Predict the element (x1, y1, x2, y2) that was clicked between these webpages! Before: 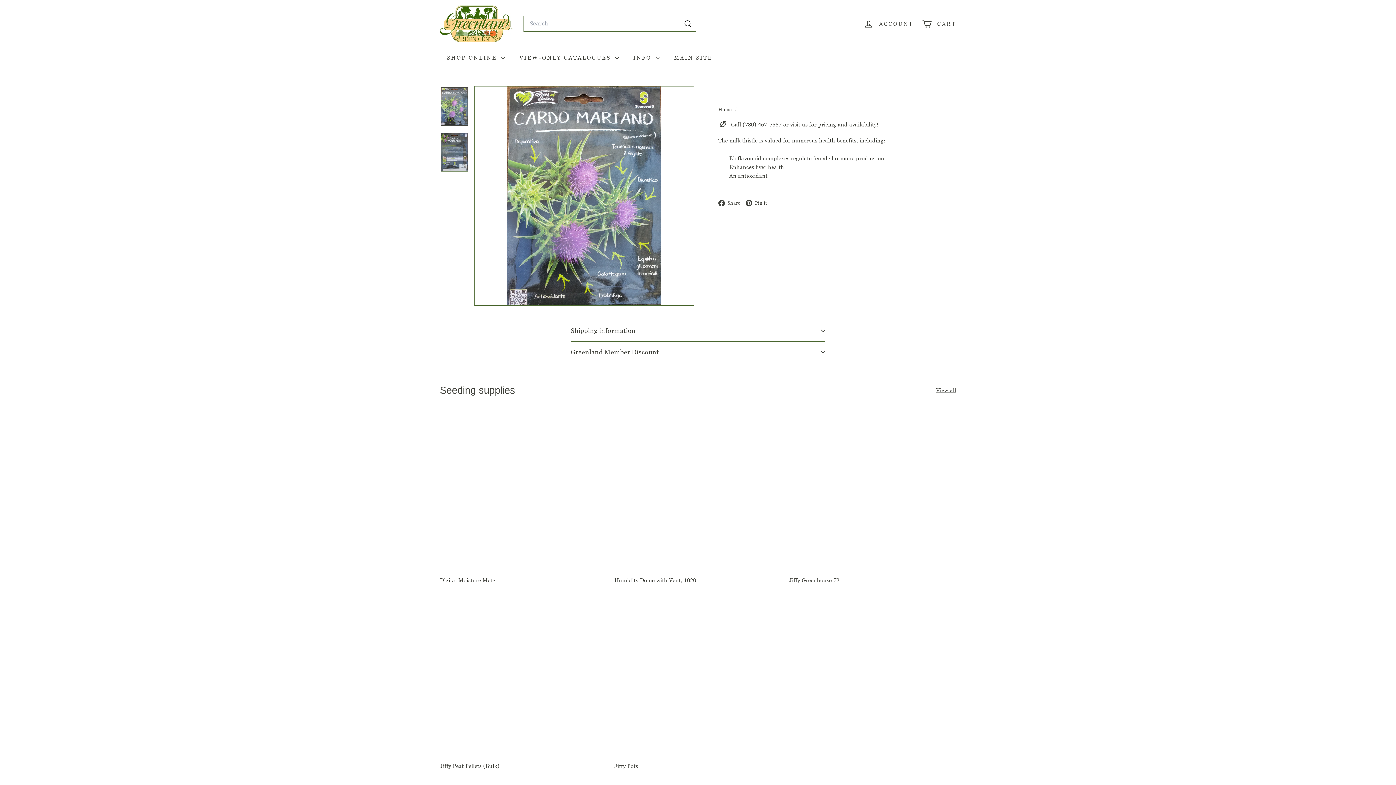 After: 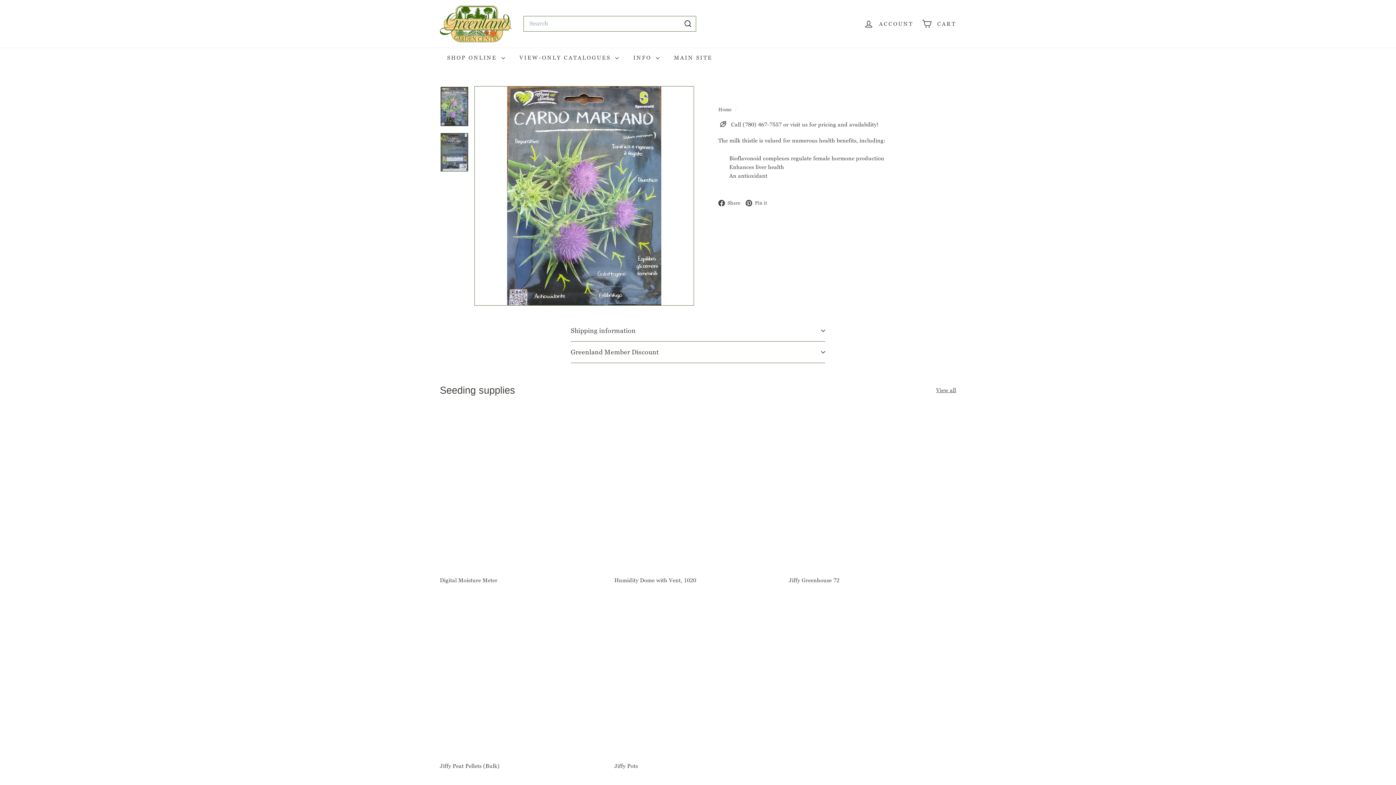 Action: label:  Share
Facebook bbox: (718, 198, 745, 207)